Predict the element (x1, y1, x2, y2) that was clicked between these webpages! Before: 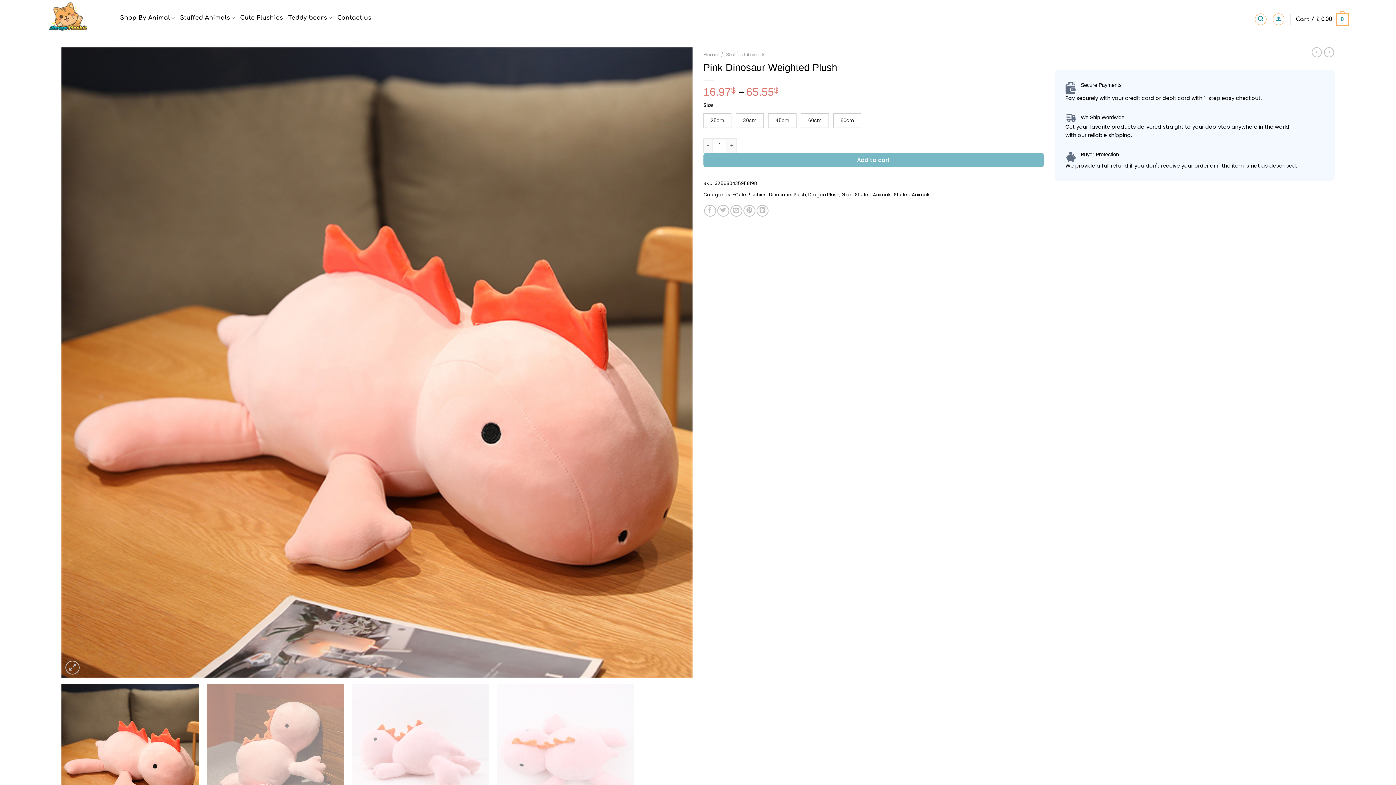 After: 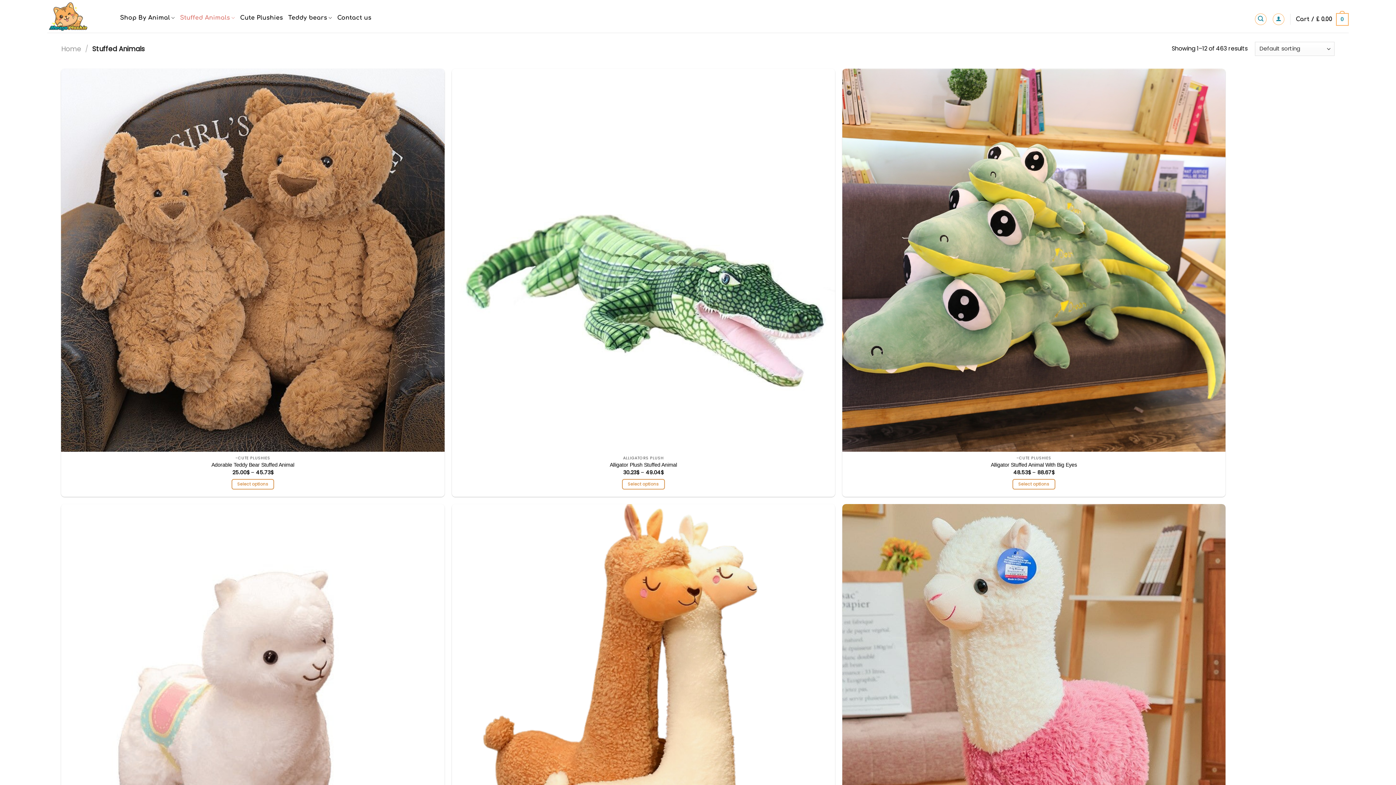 Action: bbox: (894, 191, 930, 197) label: Stuffed Animals